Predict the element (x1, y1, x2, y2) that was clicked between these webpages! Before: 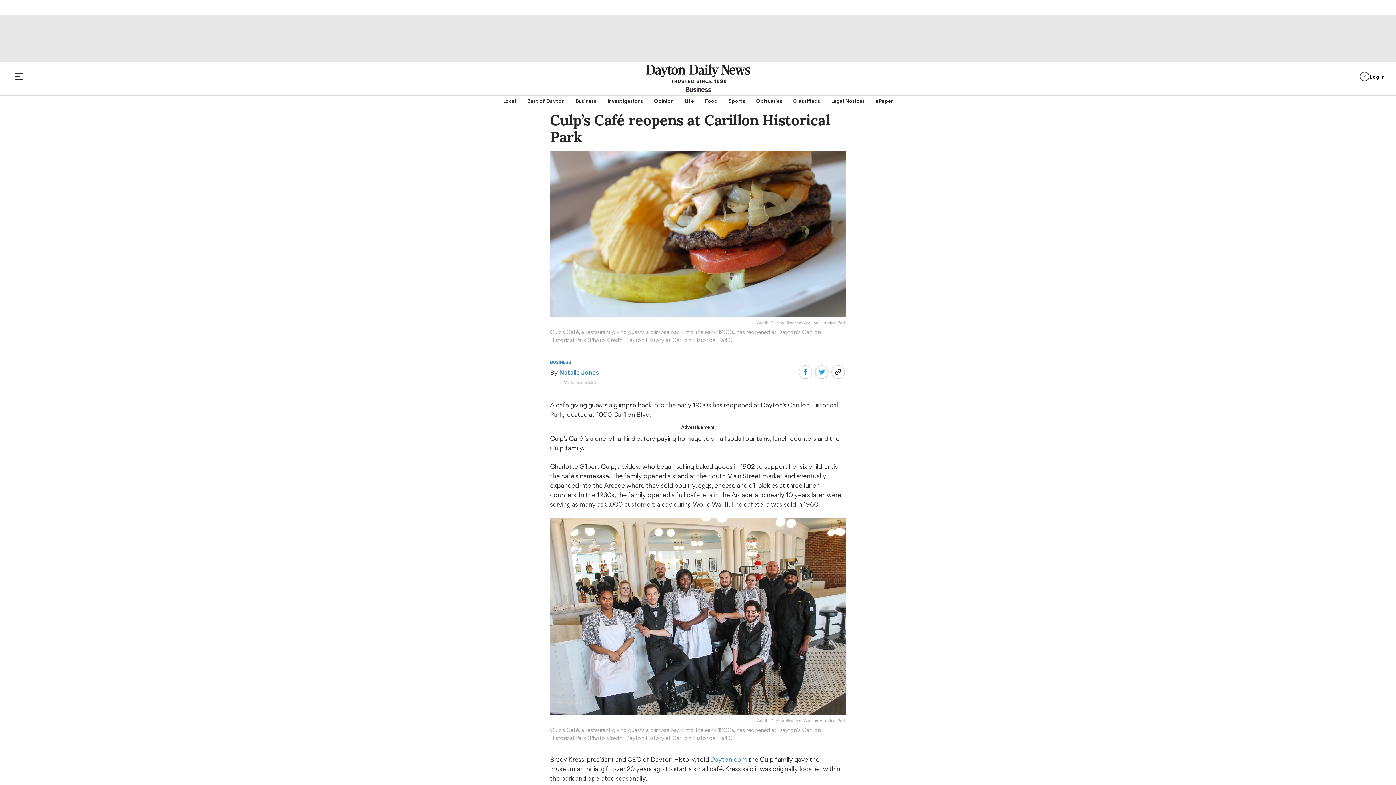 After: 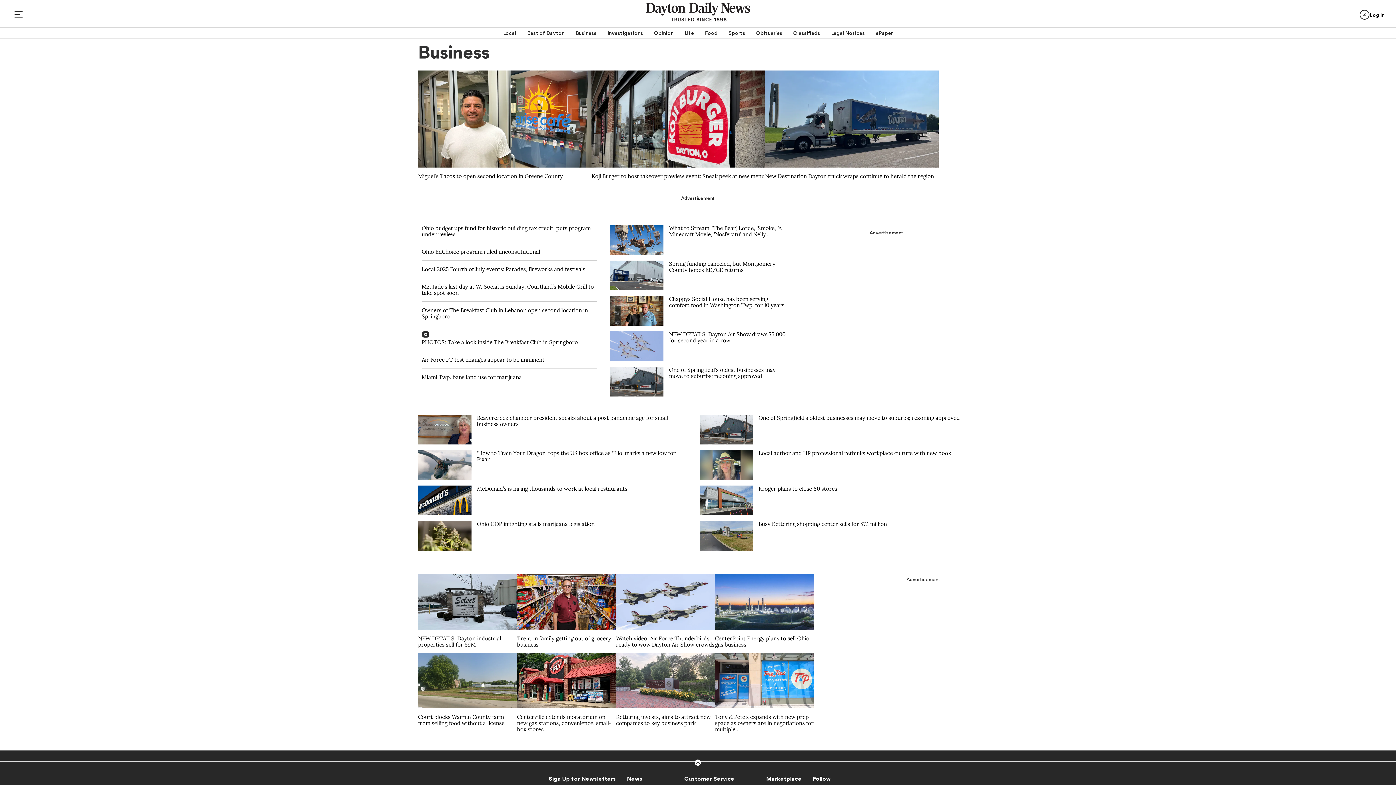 Action: bbox: (550, 359, 571, 365) label: BUSINESS